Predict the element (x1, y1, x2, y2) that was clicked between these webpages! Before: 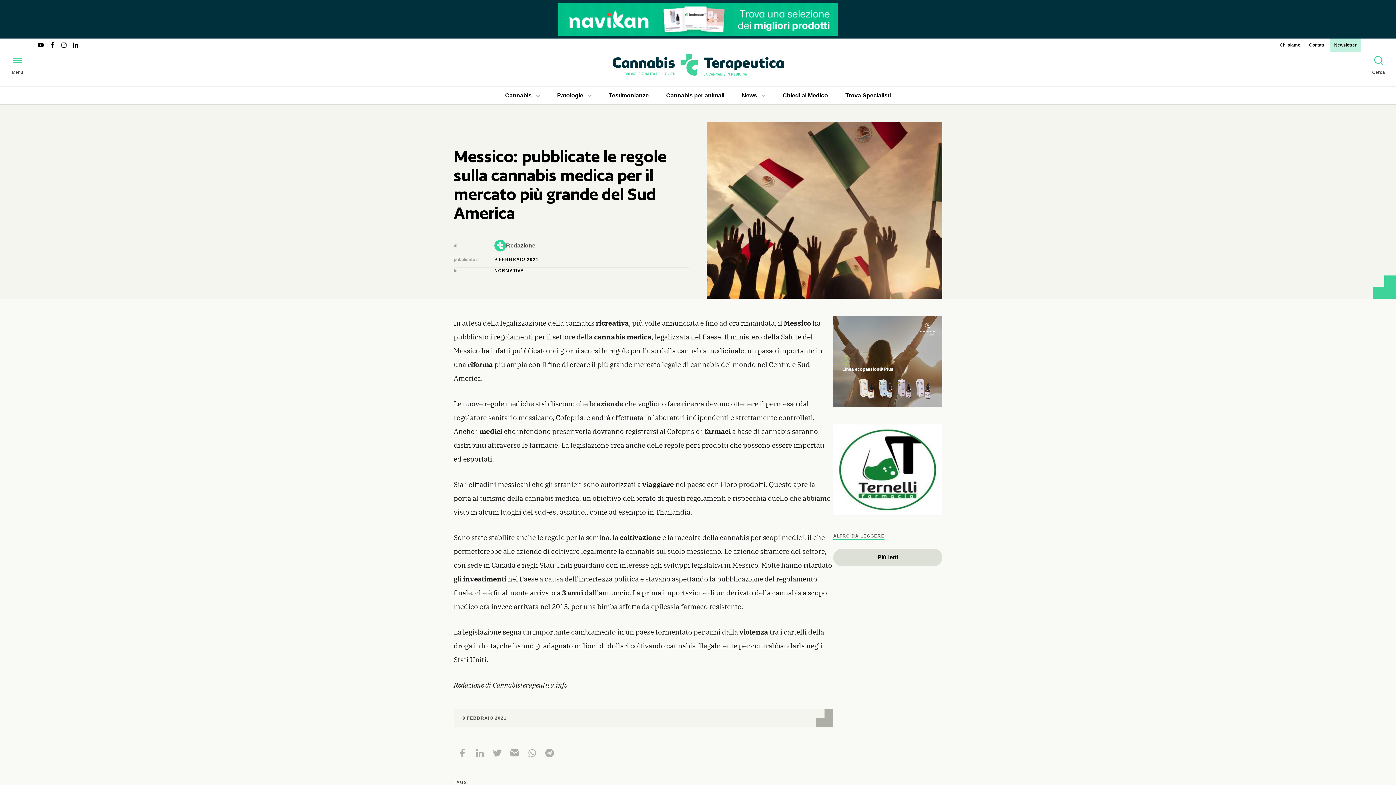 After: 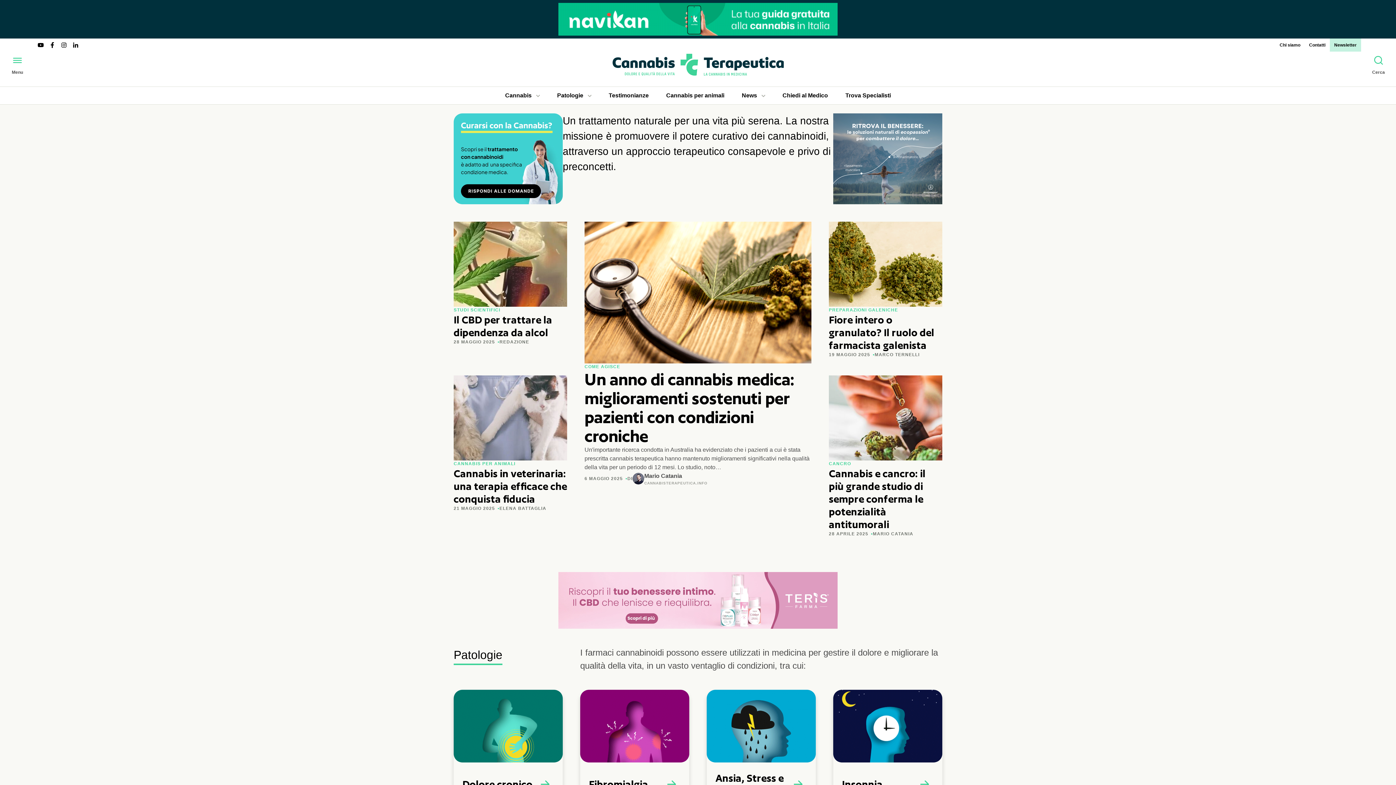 Action: bbox: (612, 53, 783, 75)